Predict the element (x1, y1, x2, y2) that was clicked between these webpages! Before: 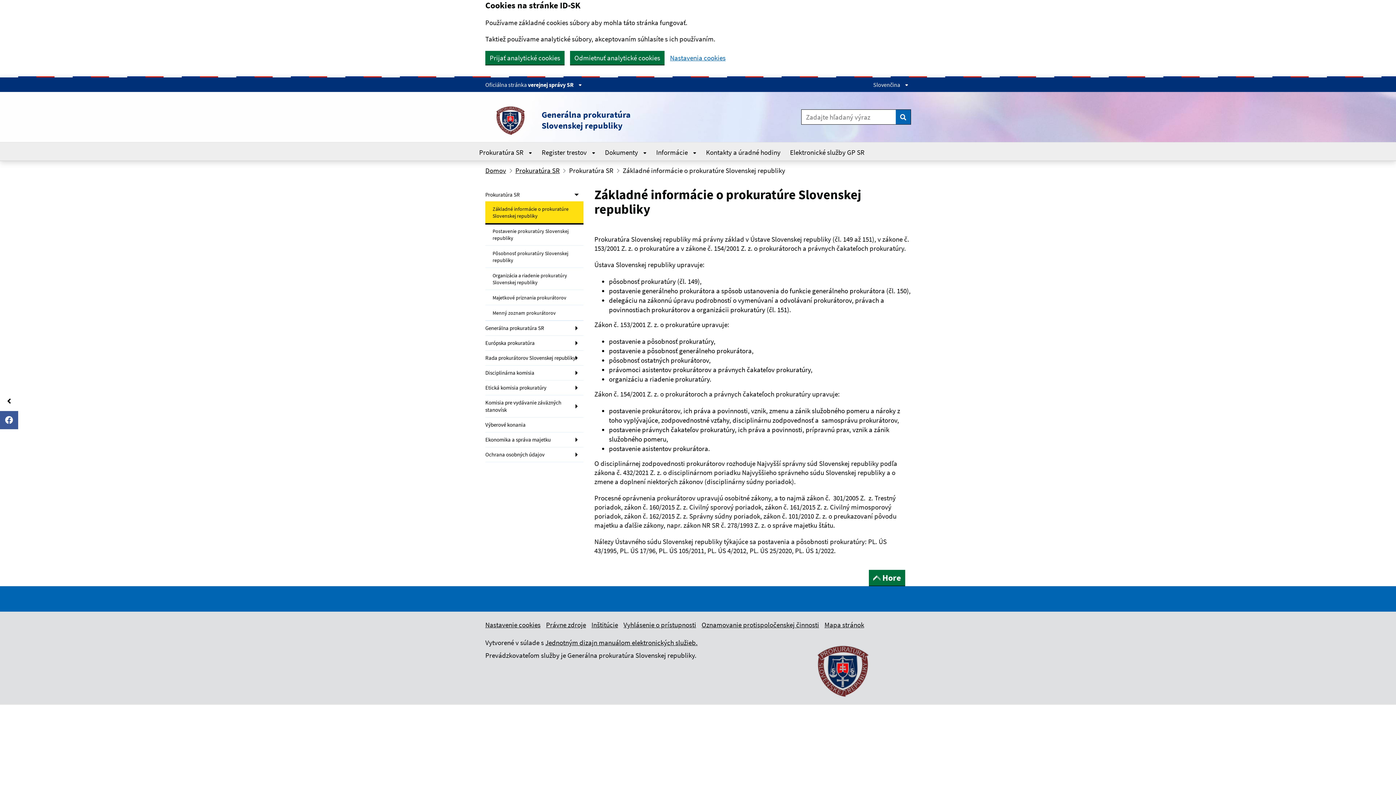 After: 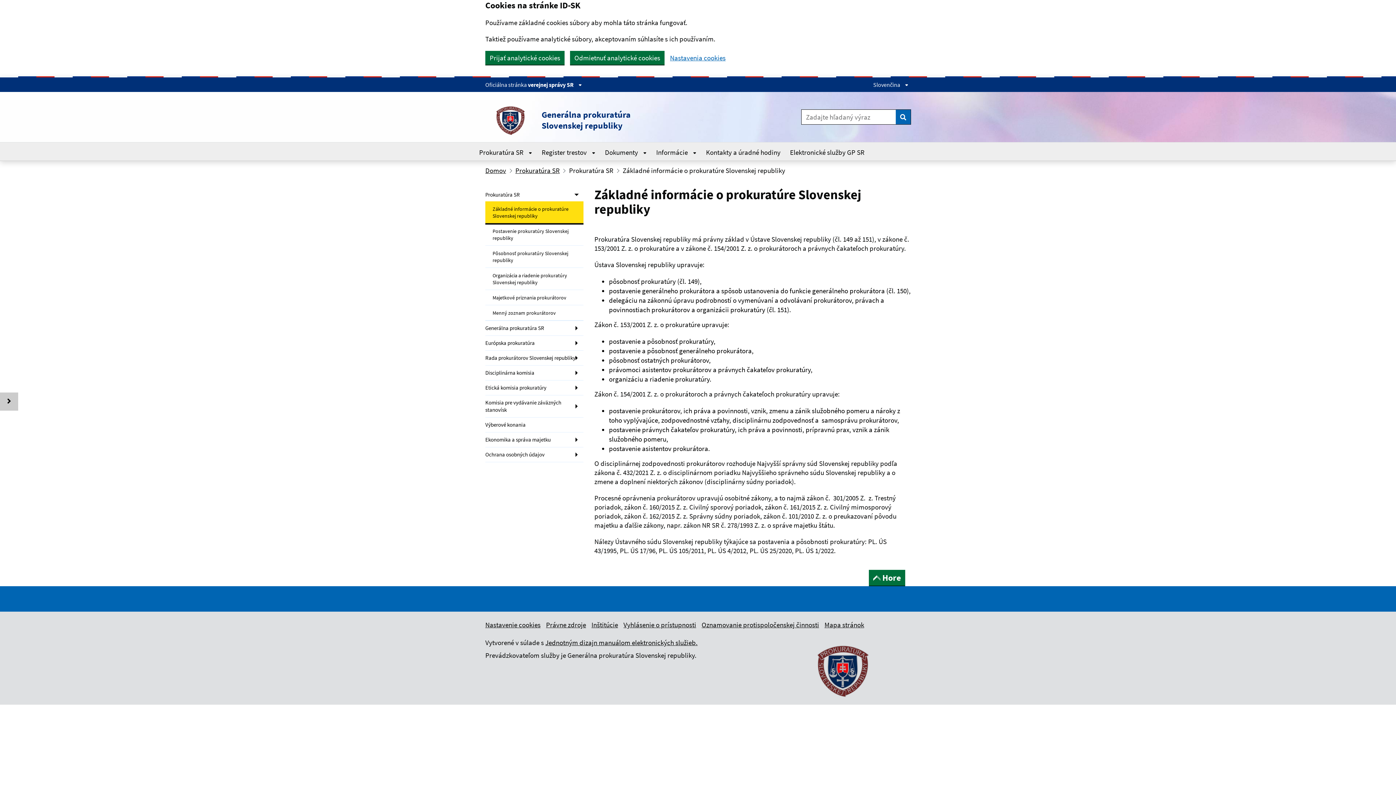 Action: bbox: (0, 392, 18, 410) label: Skryje/zobrazí lištu s odkazmi na sociálne siete | Hide/Show the panel with links to the social networks